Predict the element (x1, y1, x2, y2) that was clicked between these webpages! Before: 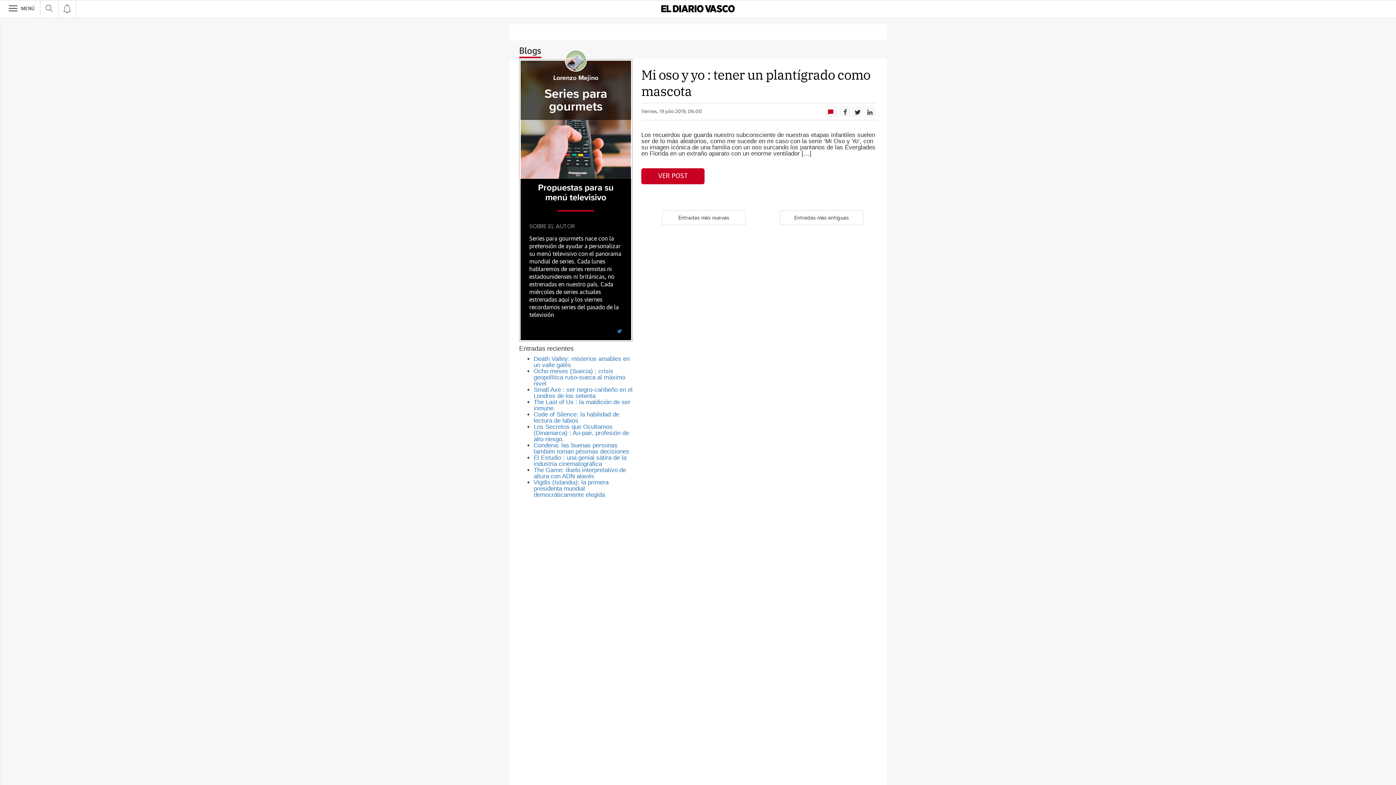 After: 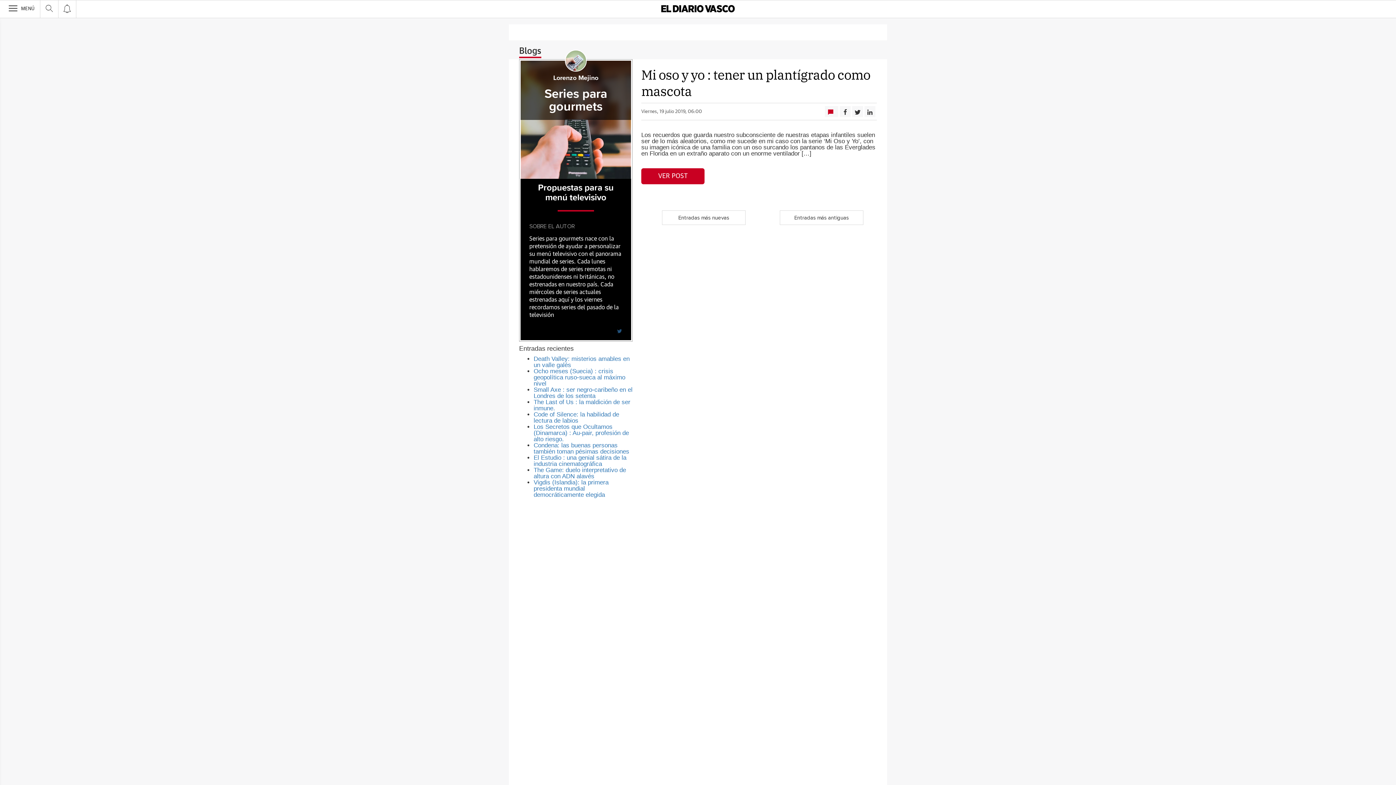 Action: bbox: (616, 328, 622, 334)